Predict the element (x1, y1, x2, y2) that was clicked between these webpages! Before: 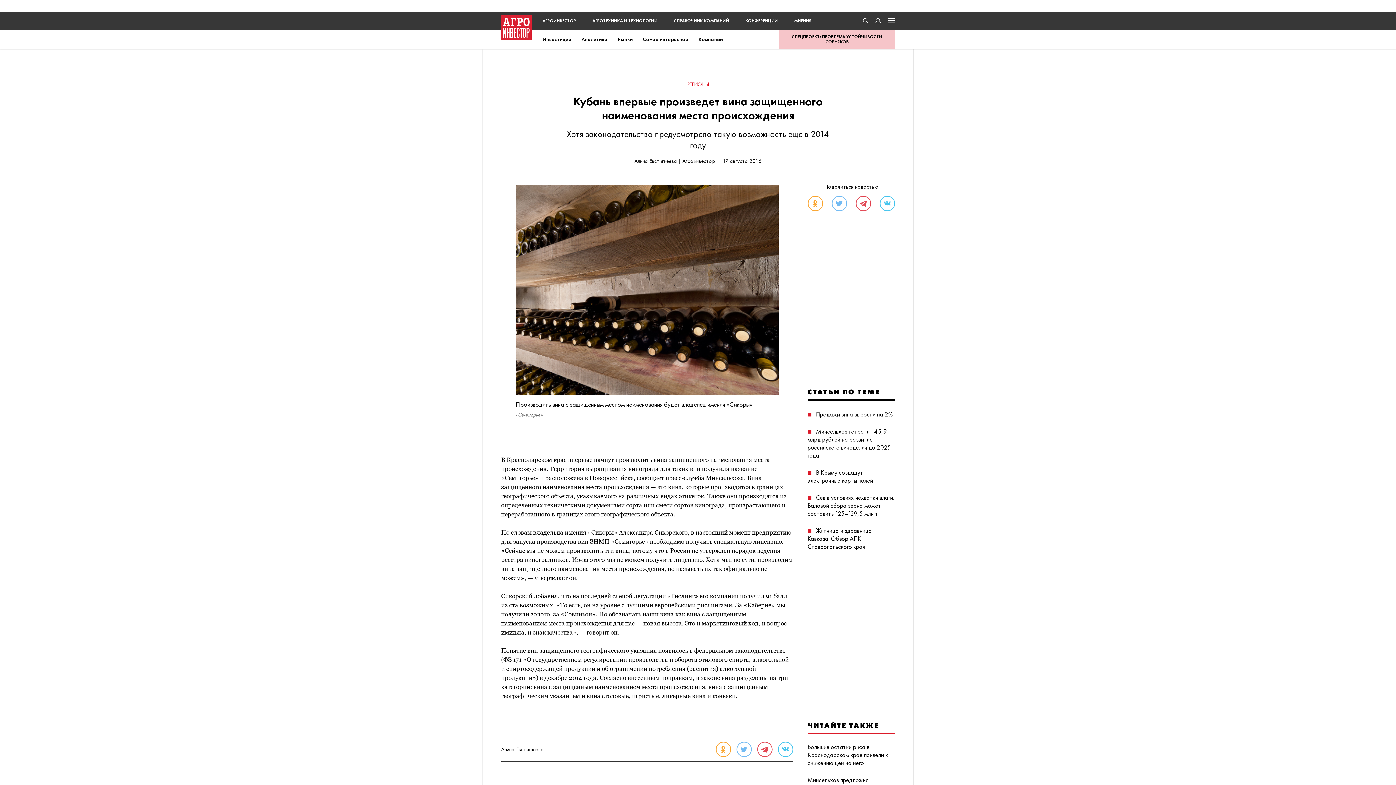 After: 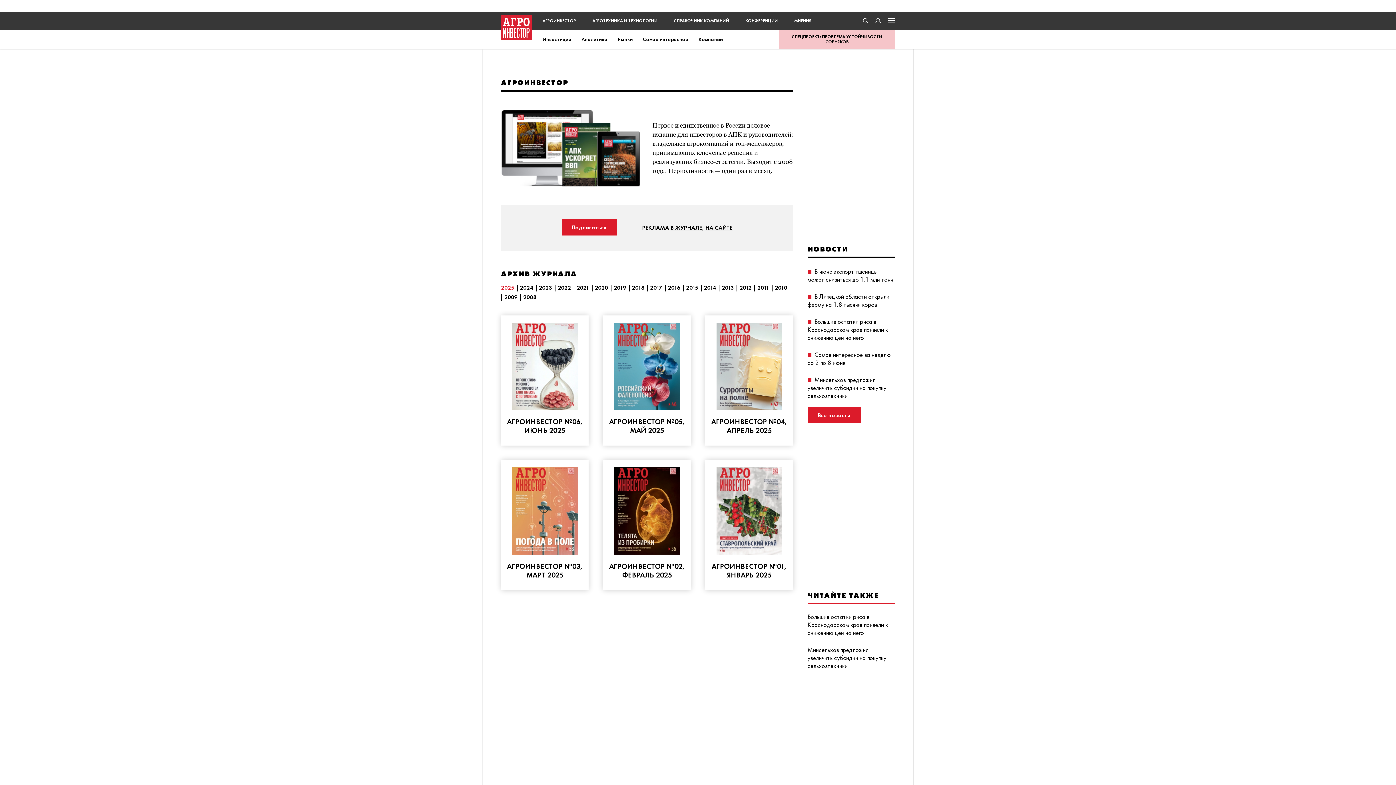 Action: label: АГРОИНВЕСТОР bbox: (542, 17, 576, 23)